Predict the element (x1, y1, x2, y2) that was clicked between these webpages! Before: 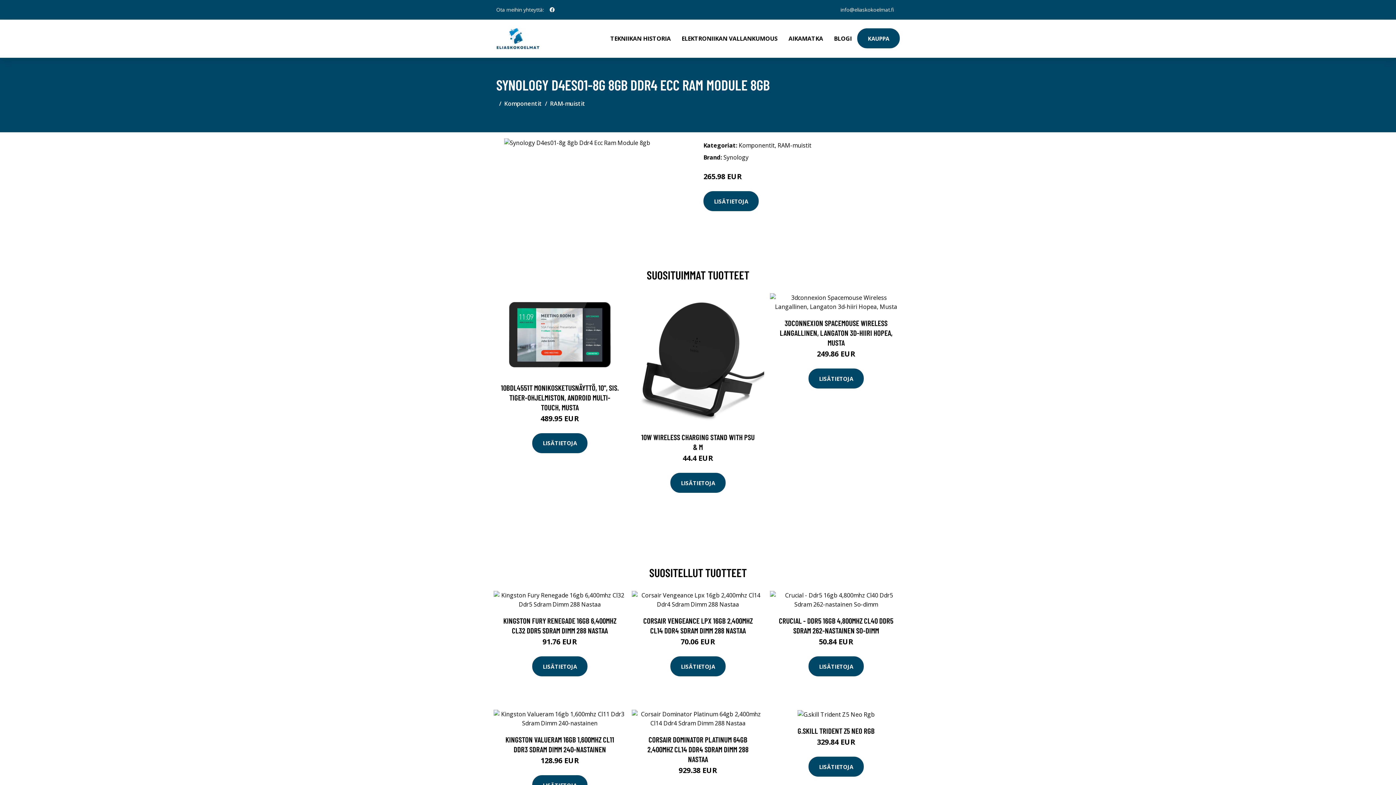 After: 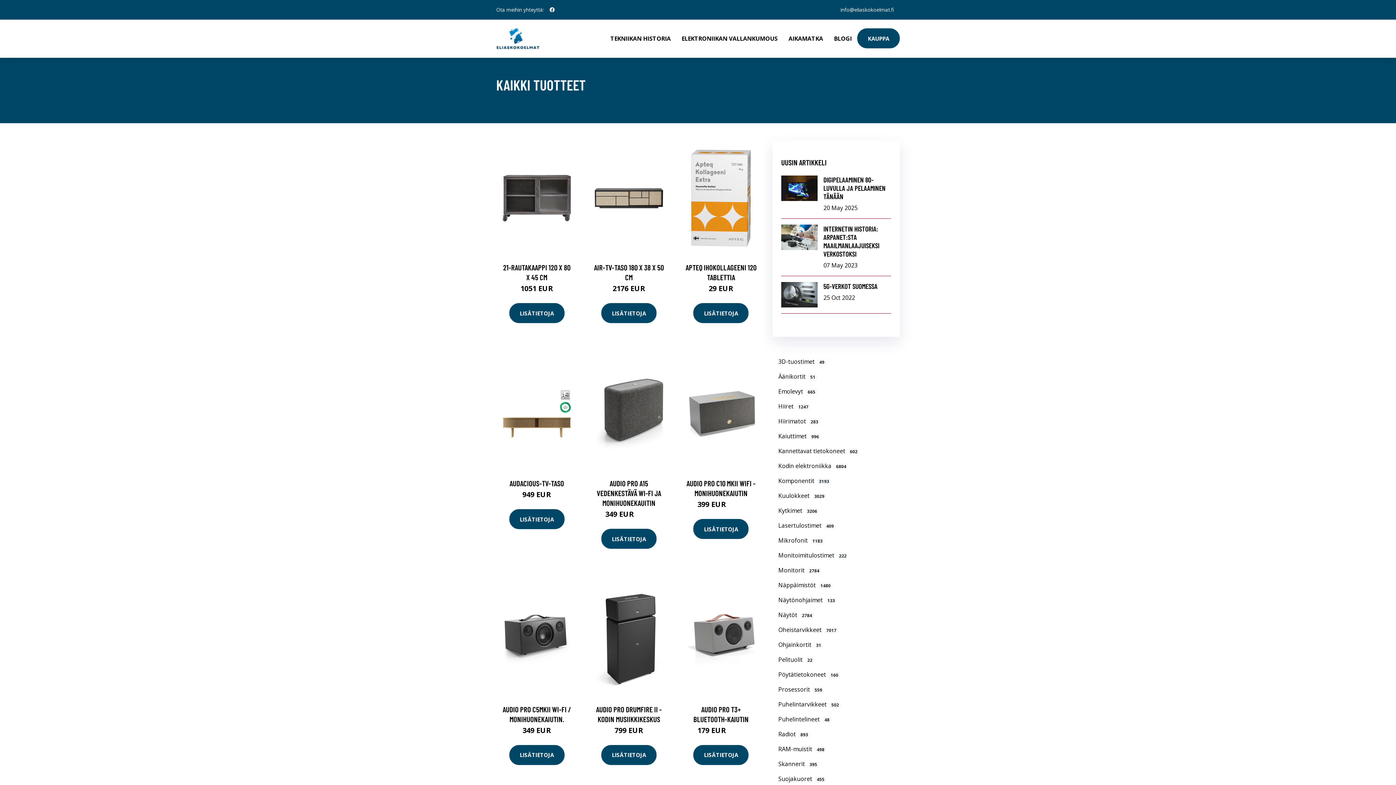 Action: label: KAUPPA bbox: (857, 28, 900, 48)